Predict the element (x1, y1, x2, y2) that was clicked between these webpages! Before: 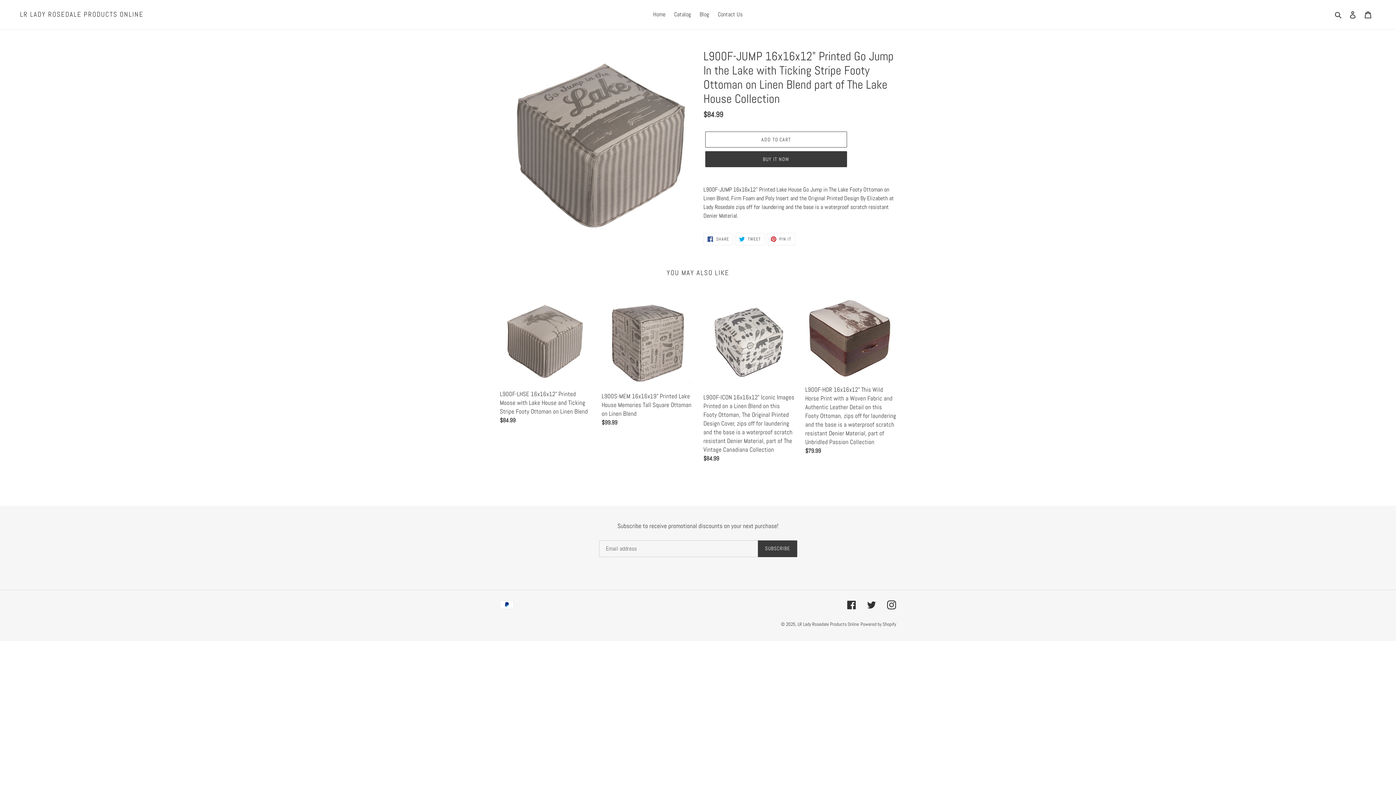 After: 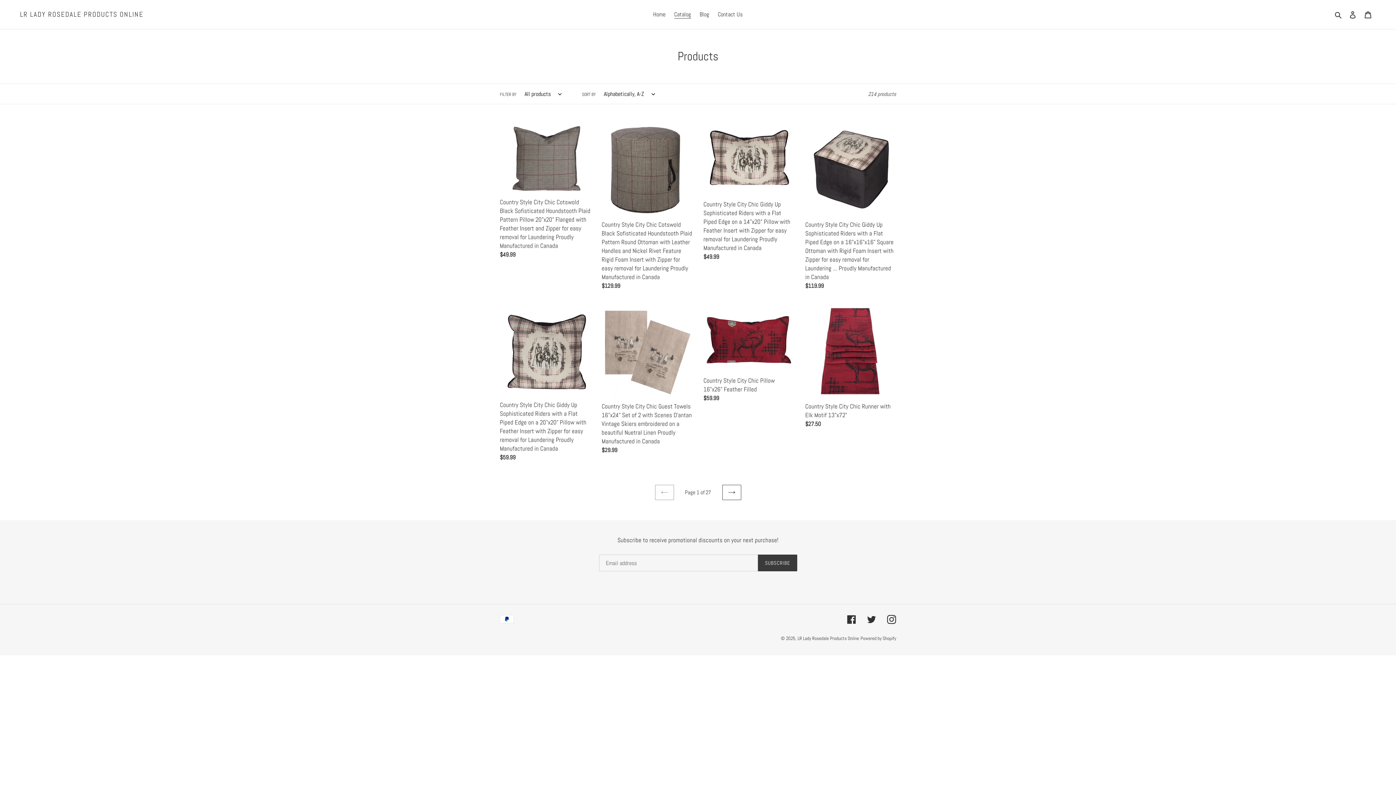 Action: label: Catalog bbox: (670, 9, 694, 20)